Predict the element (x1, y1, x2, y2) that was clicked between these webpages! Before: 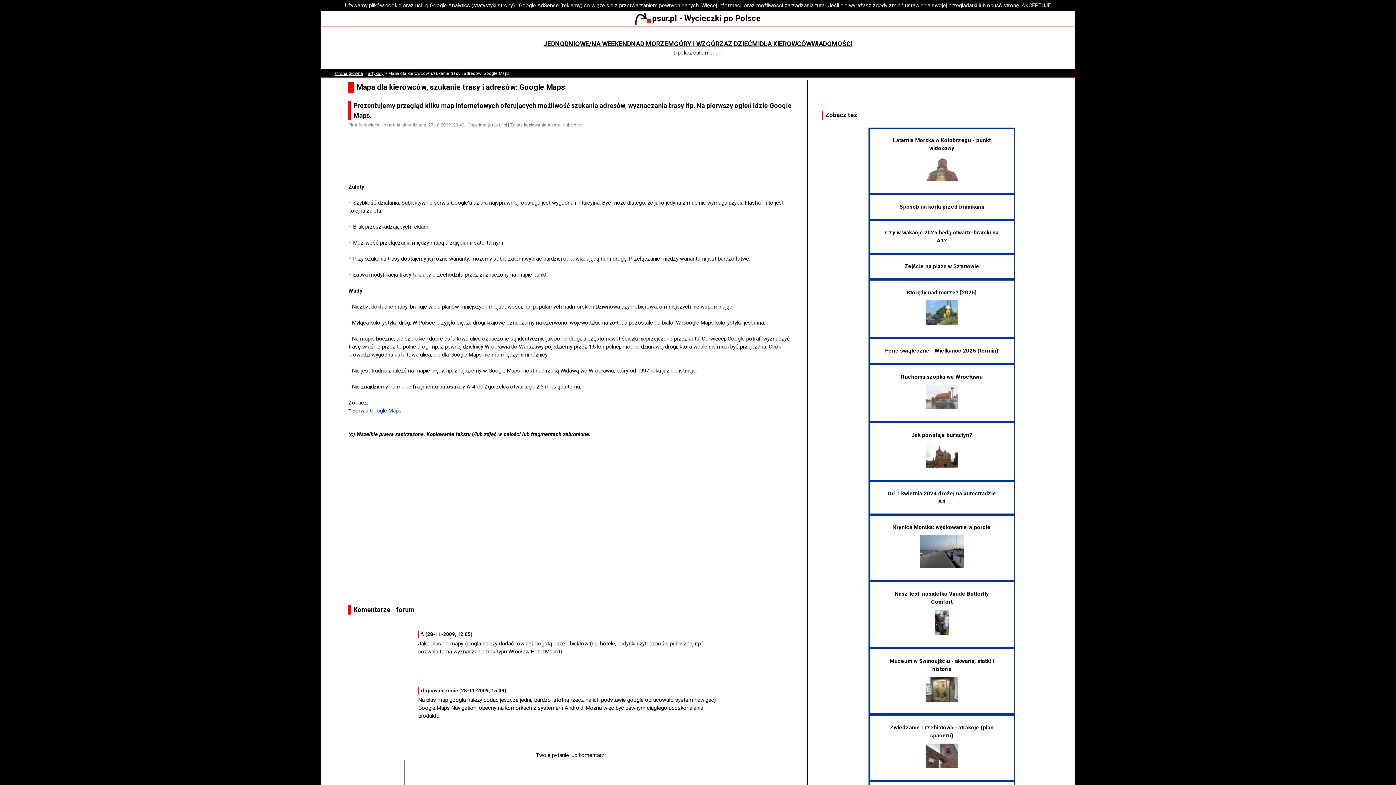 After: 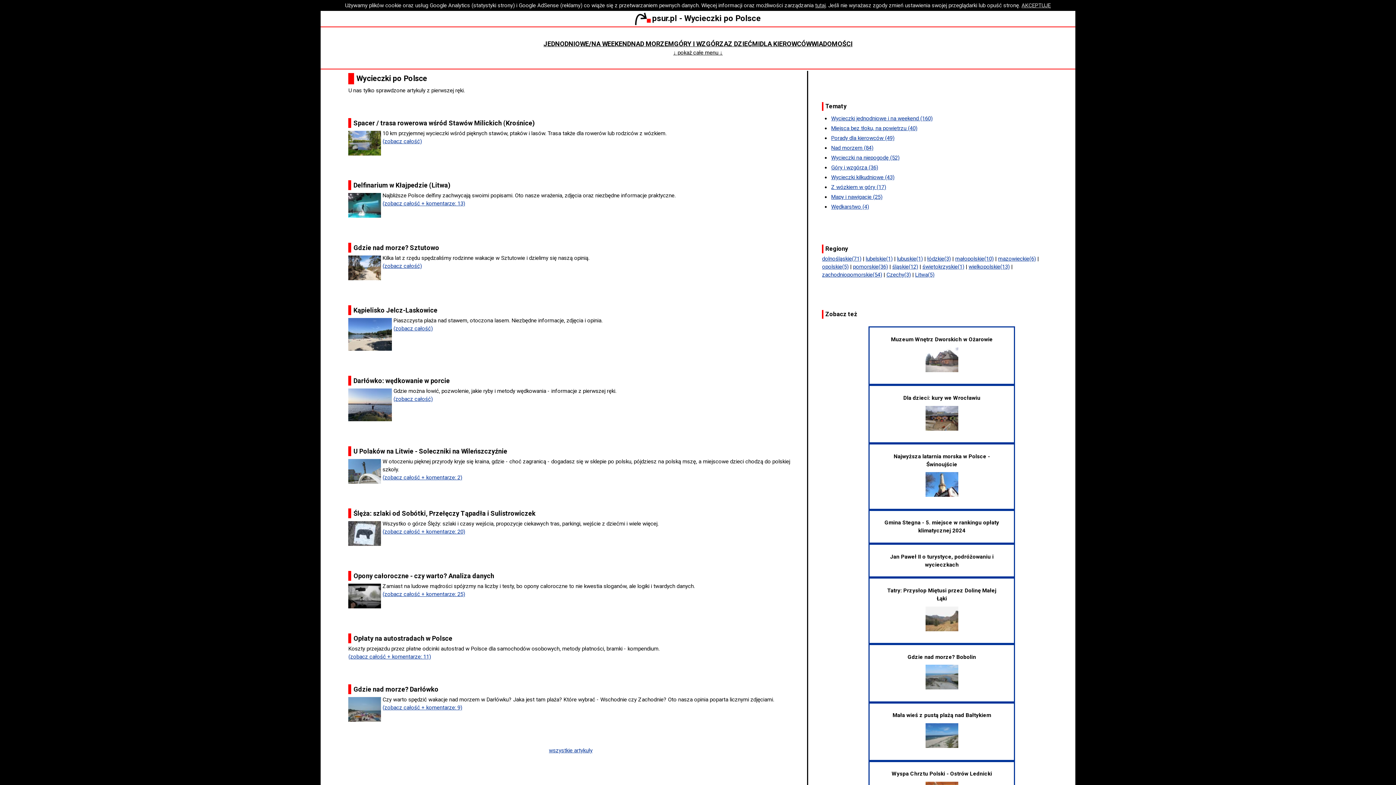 Action: label: psur.pl - Wycieczki po Polsce bbox: (635, 13, 761, 22)